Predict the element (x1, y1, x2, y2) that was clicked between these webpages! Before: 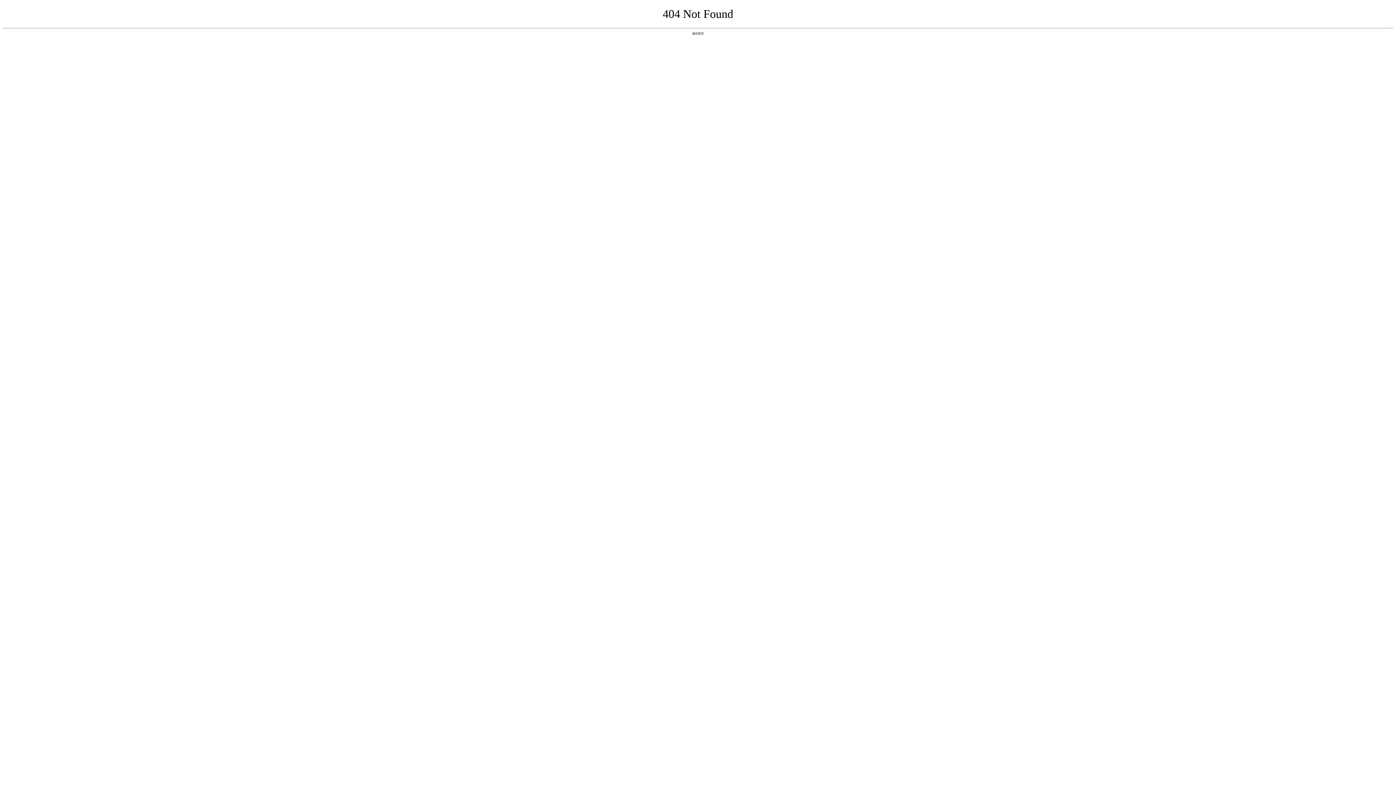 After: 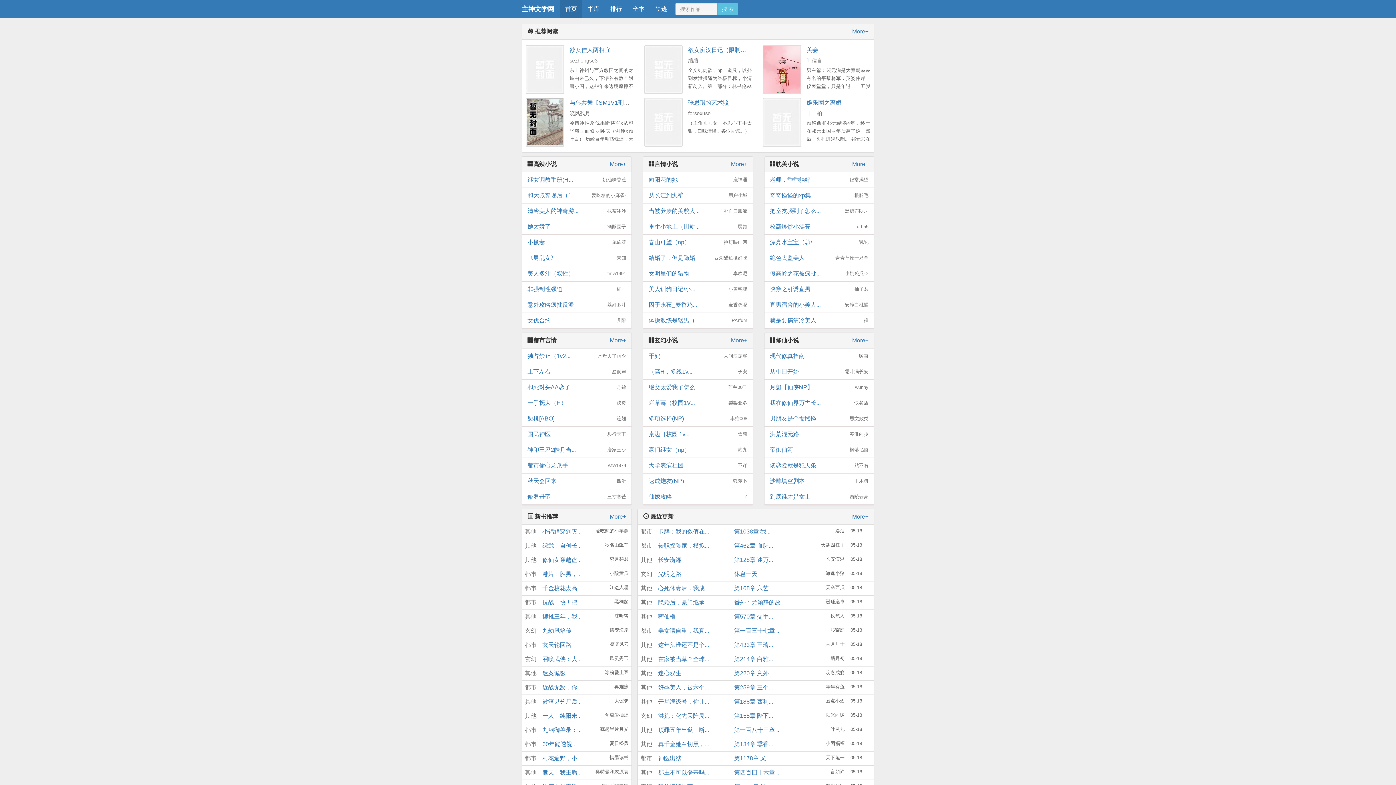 Action: bbox: (692, 31, 704, 35) label: 返回首页